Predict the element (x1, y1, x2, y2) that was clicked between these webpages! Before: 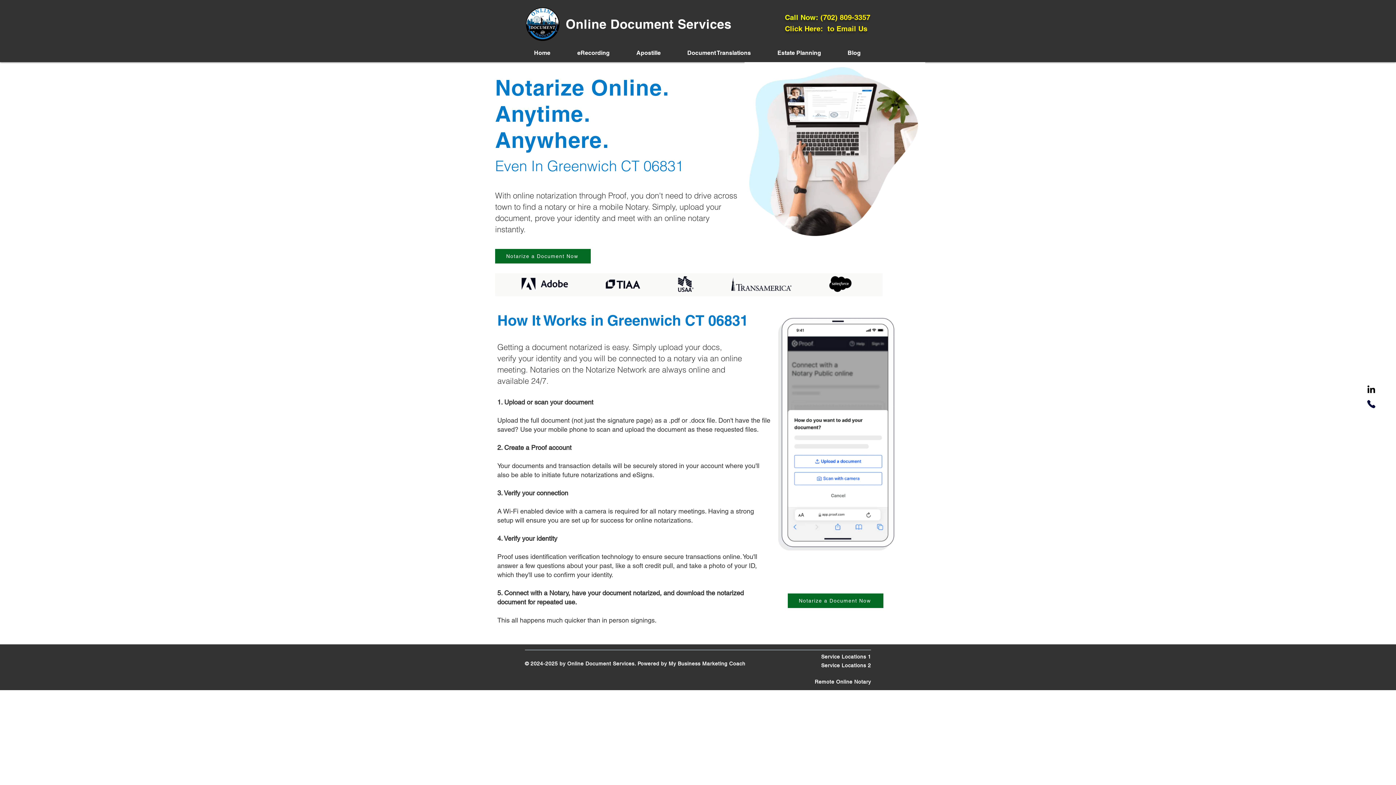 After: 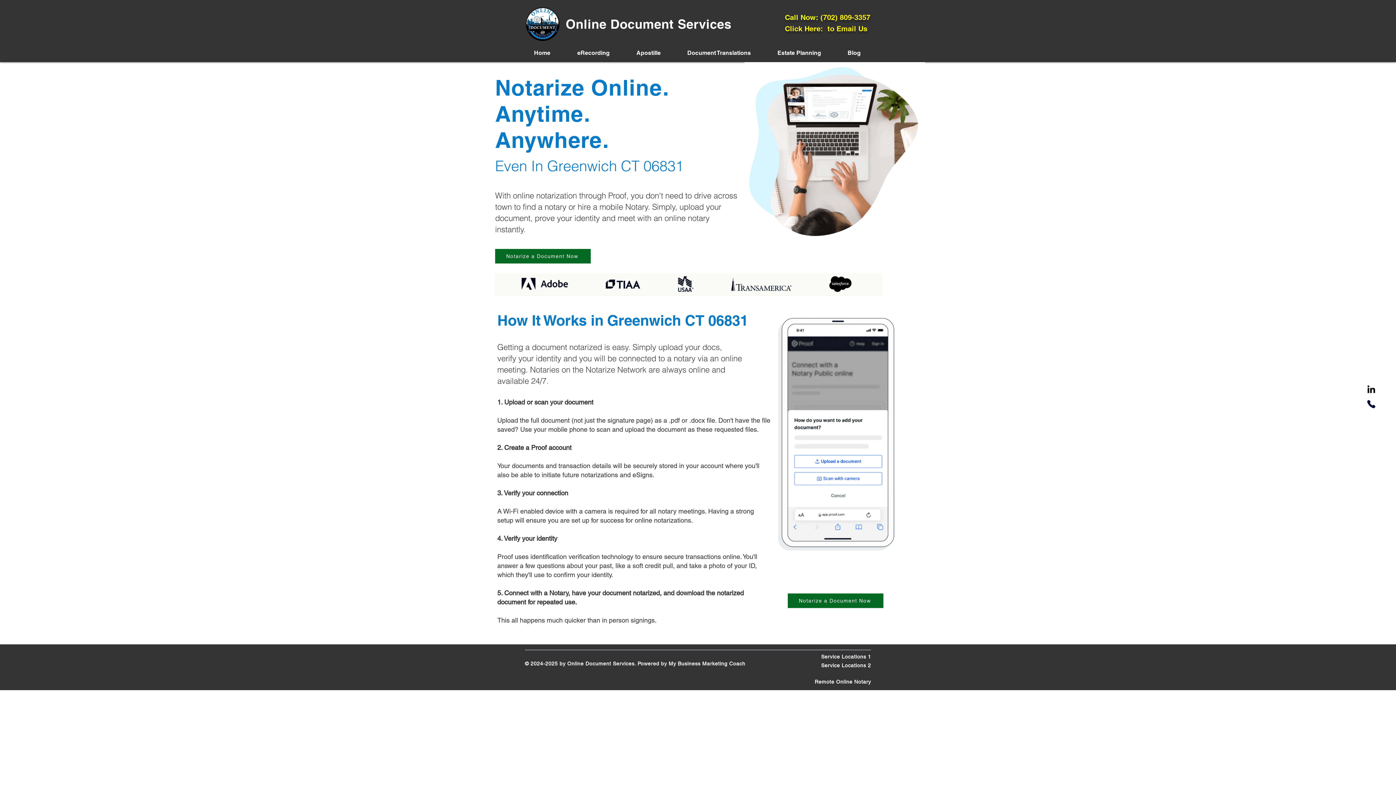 Action: label: Call Now: bbox: (785, 13, 818, 21)